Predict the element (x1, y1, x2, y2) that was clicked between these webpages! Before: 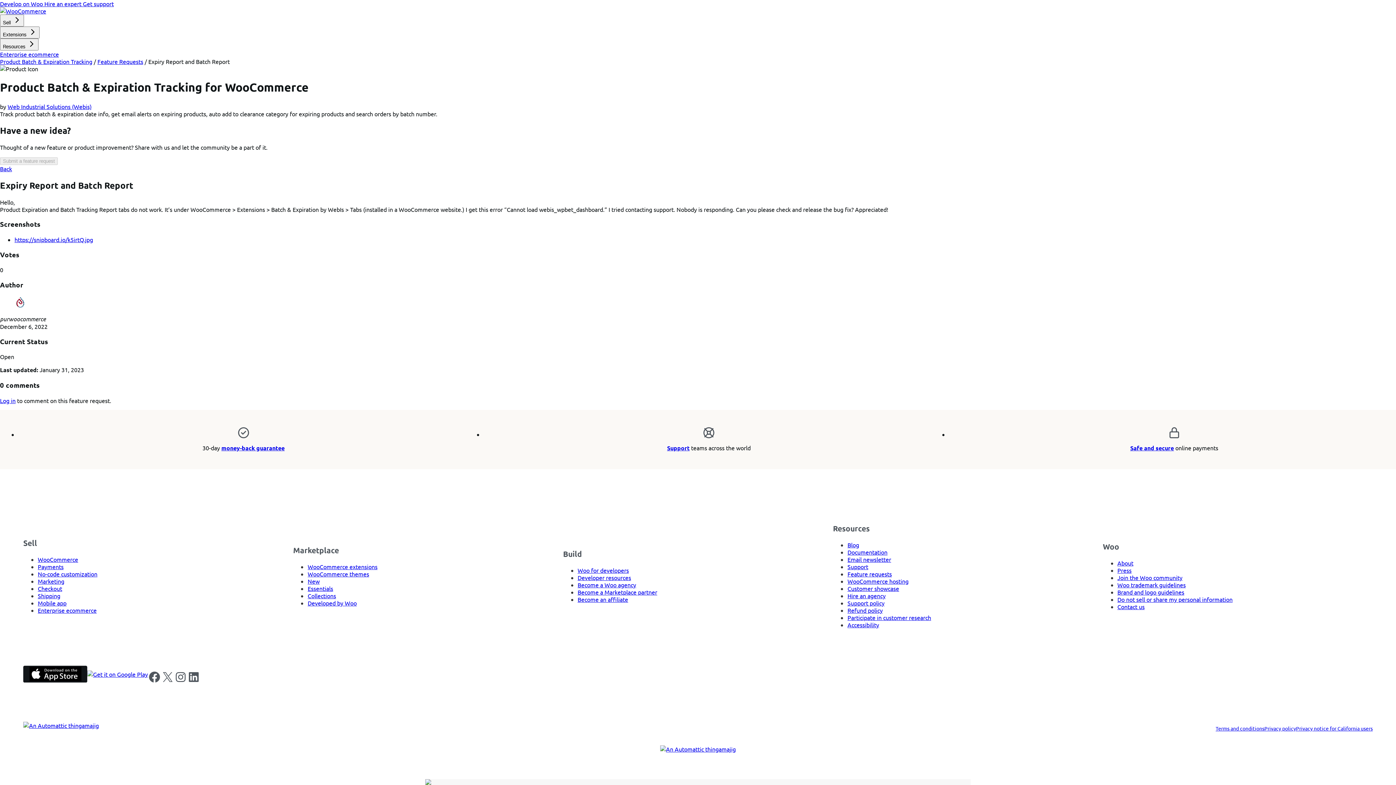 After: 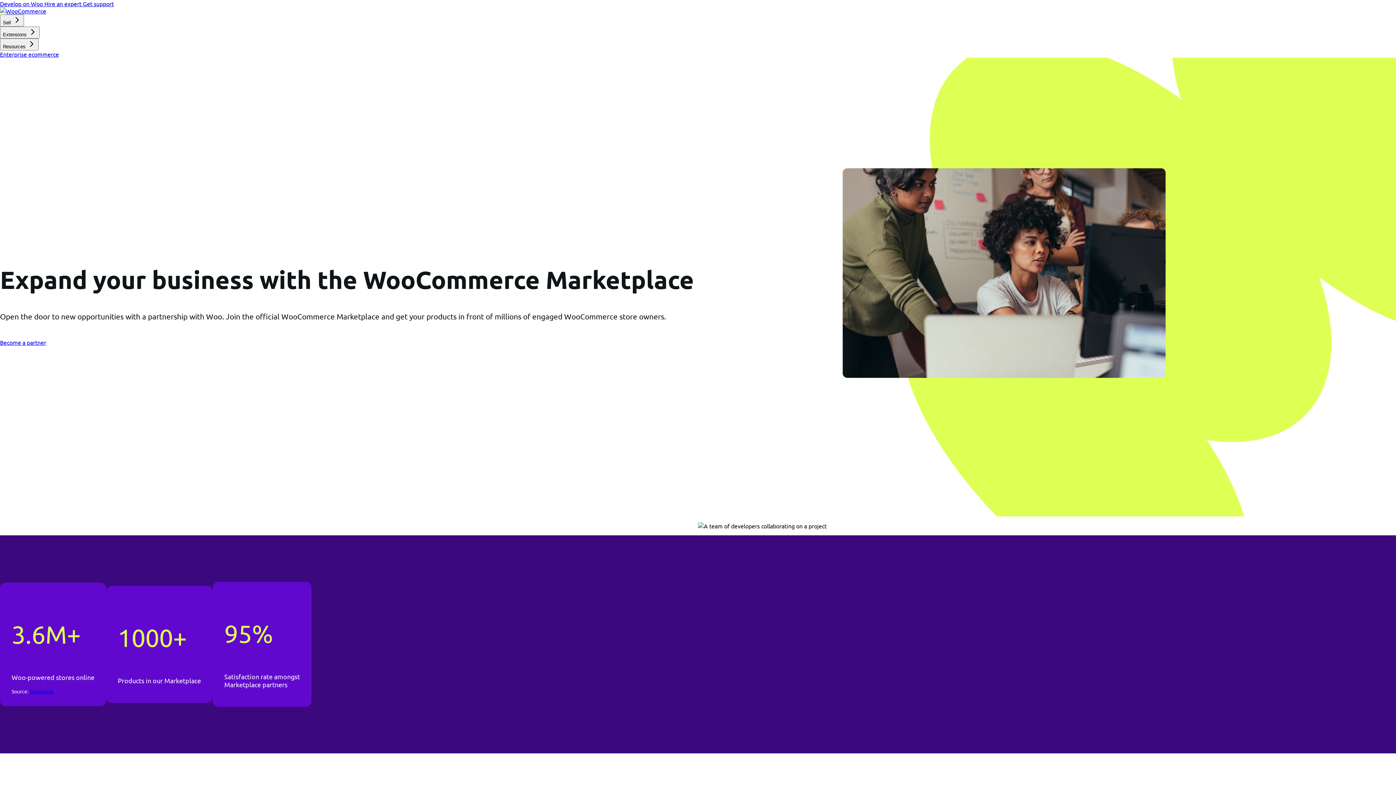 Action: bbox: (577, 588, 657, 595) label: Become a Marketplace partner